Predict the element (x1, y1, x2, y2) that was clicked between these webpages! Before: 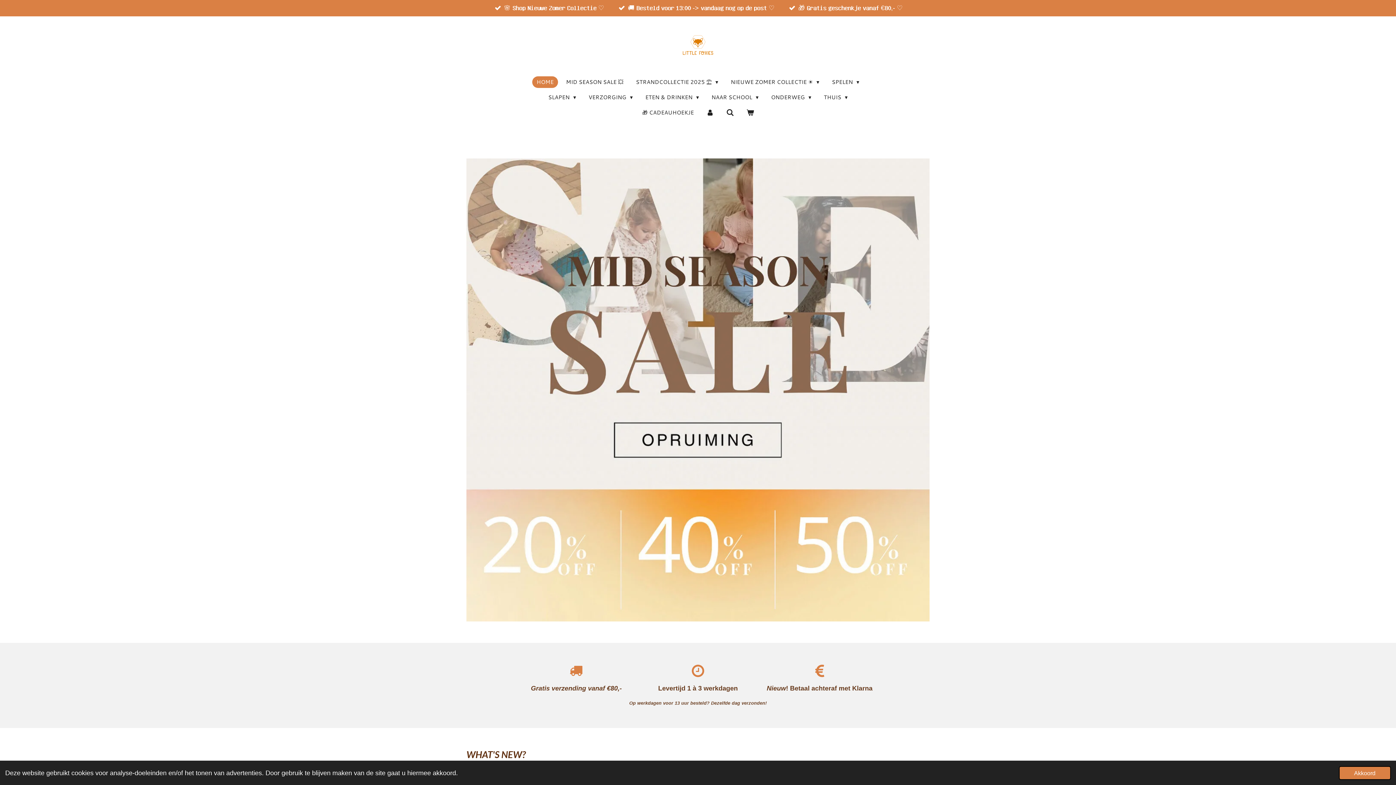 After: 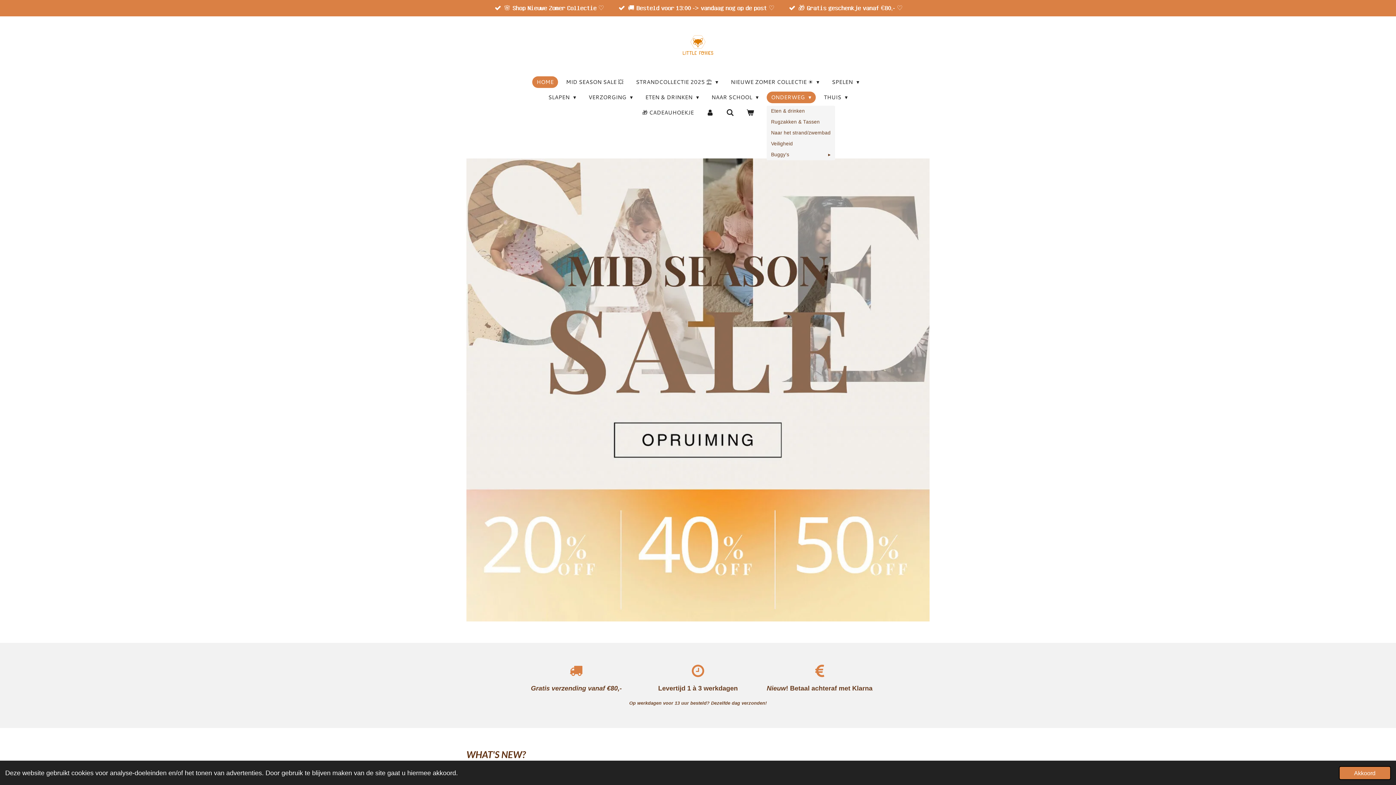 Action: bbox: (766, 91, 816, 103) label: ONDERWEG 